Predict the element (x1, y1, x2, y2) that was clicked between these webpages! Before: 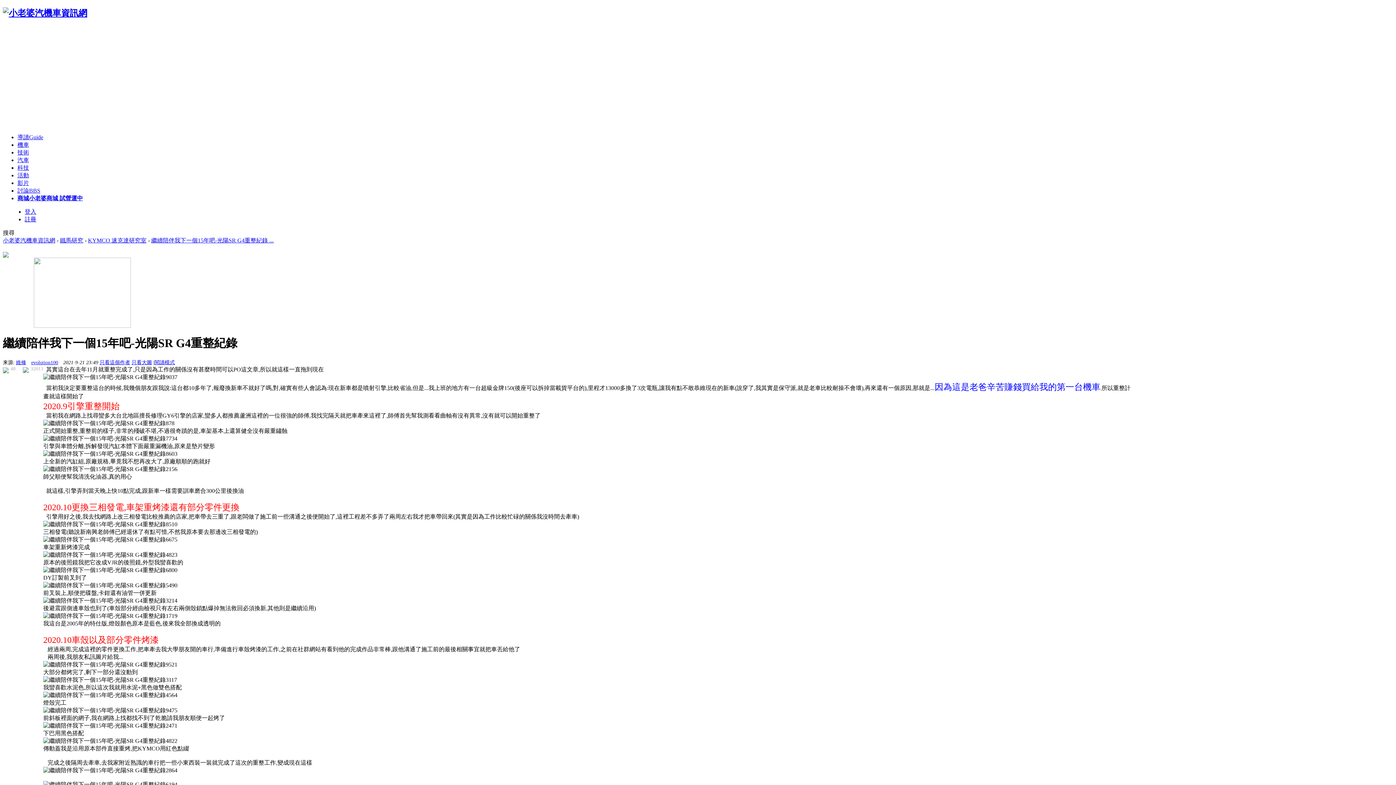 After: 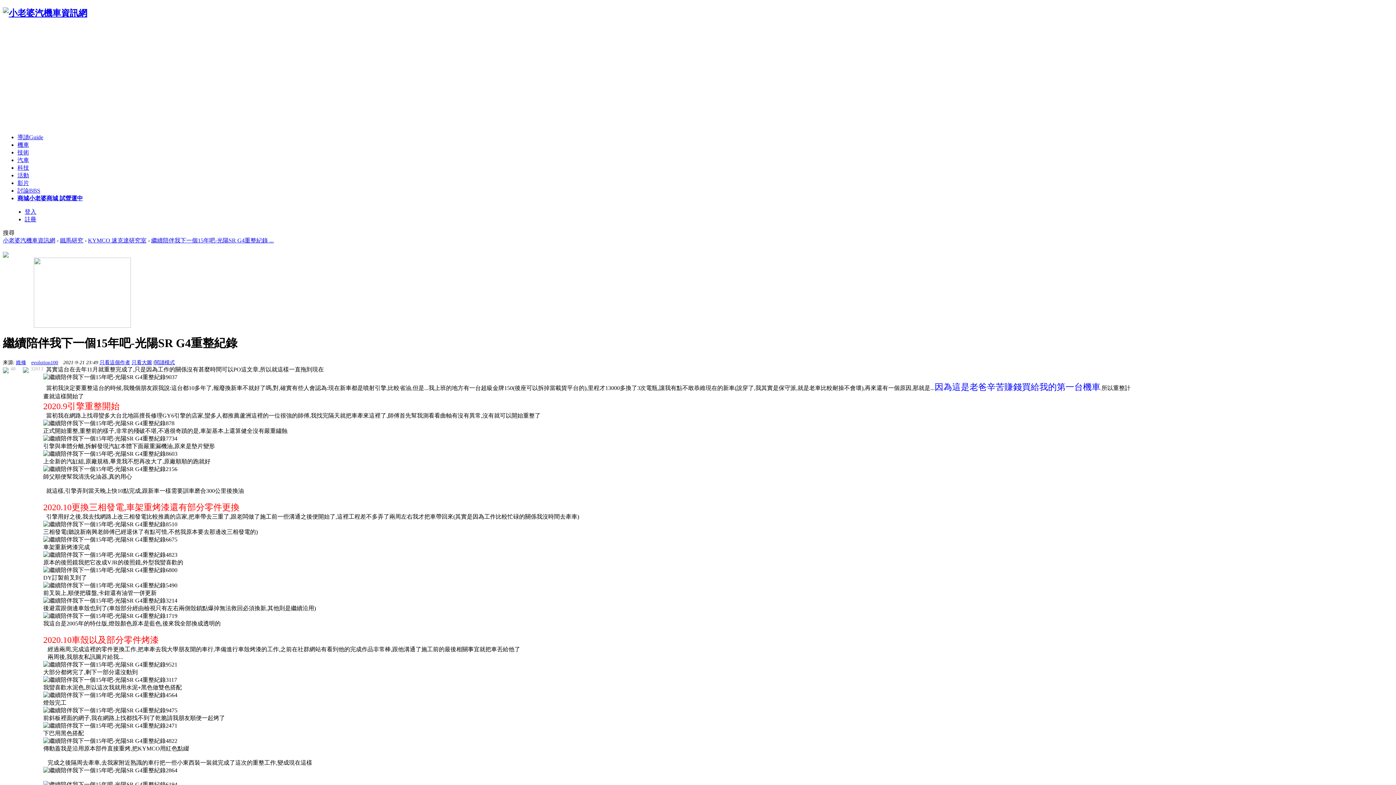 Action: label: evolution100 bbox: (27, 359, 58, 365)